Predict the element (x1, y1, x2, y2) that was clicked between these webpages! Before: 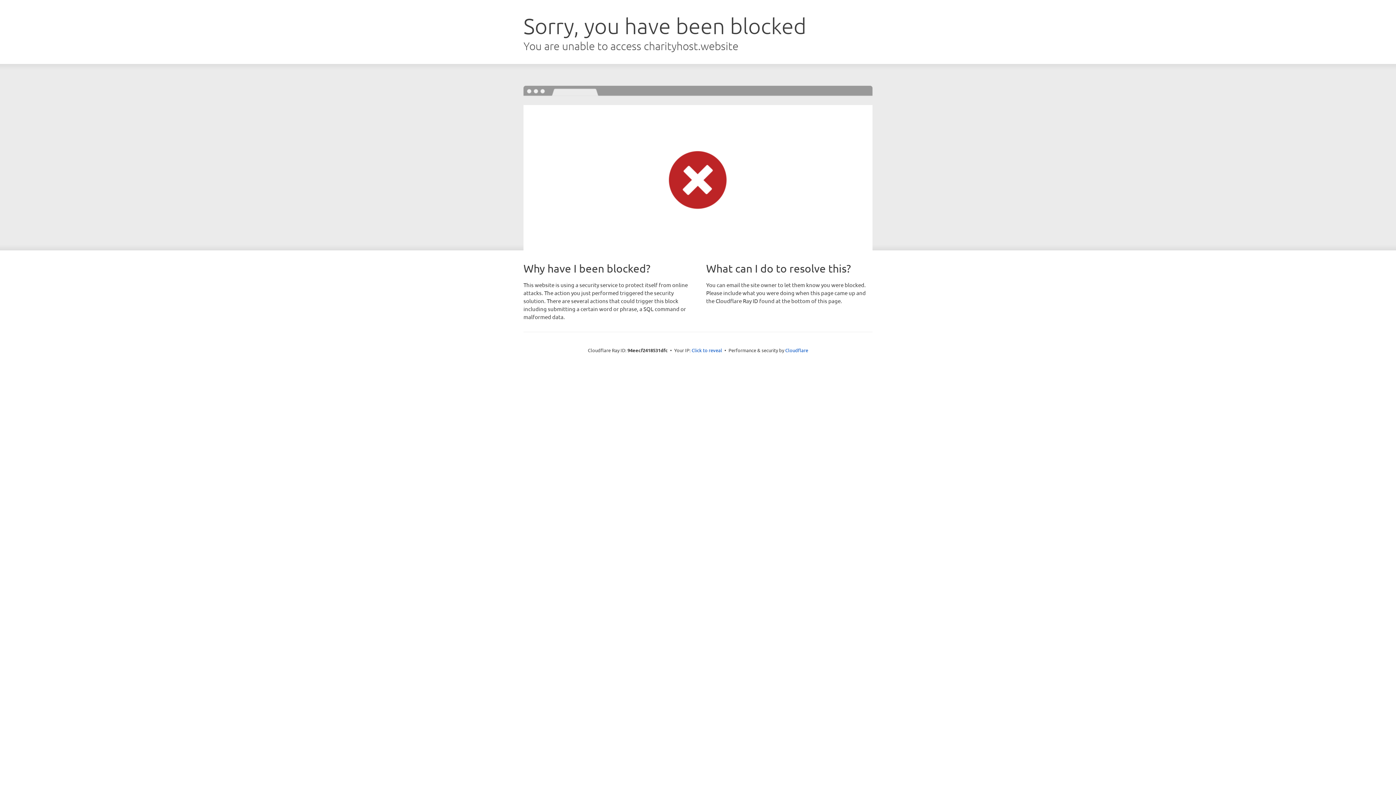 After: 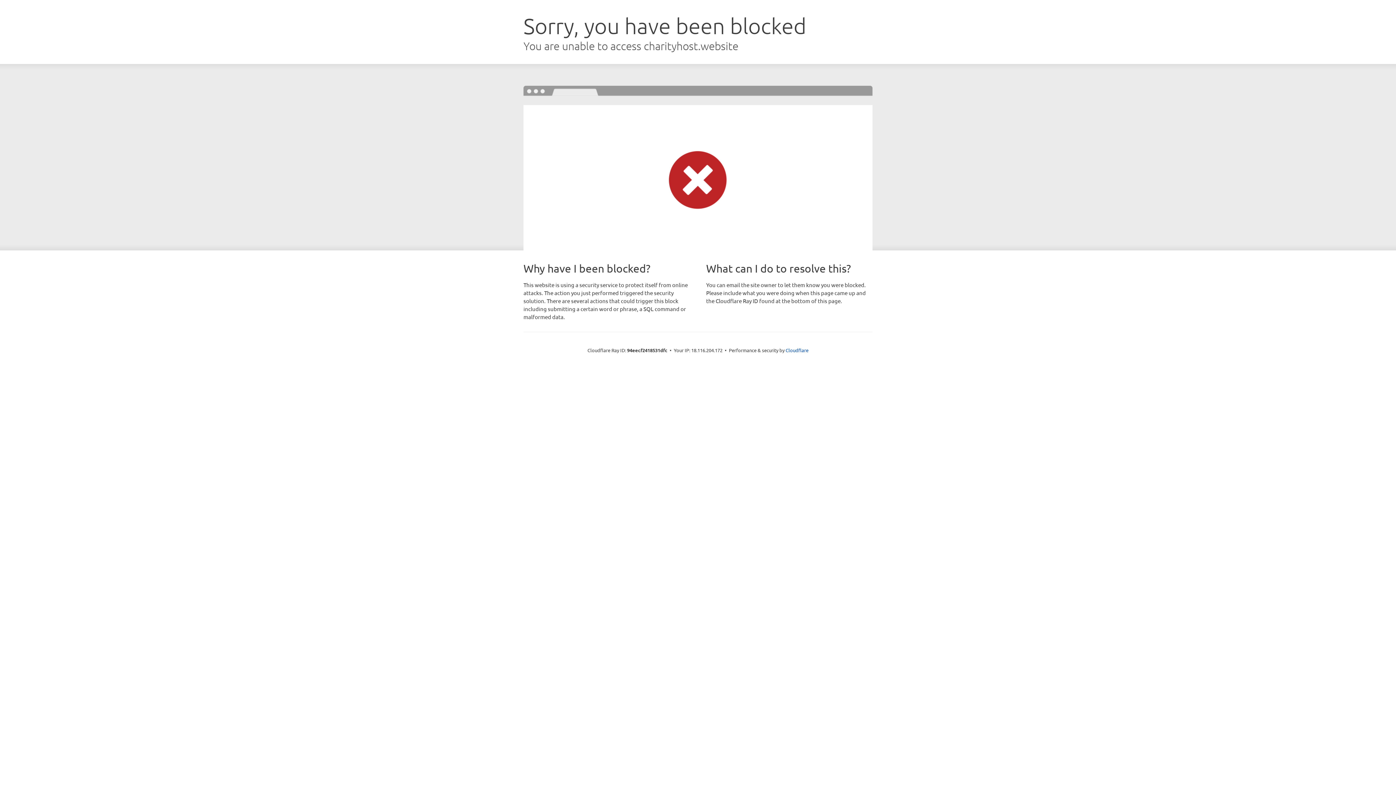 Action: bbox: (691, 346, 722, 353) label: Click to reveal